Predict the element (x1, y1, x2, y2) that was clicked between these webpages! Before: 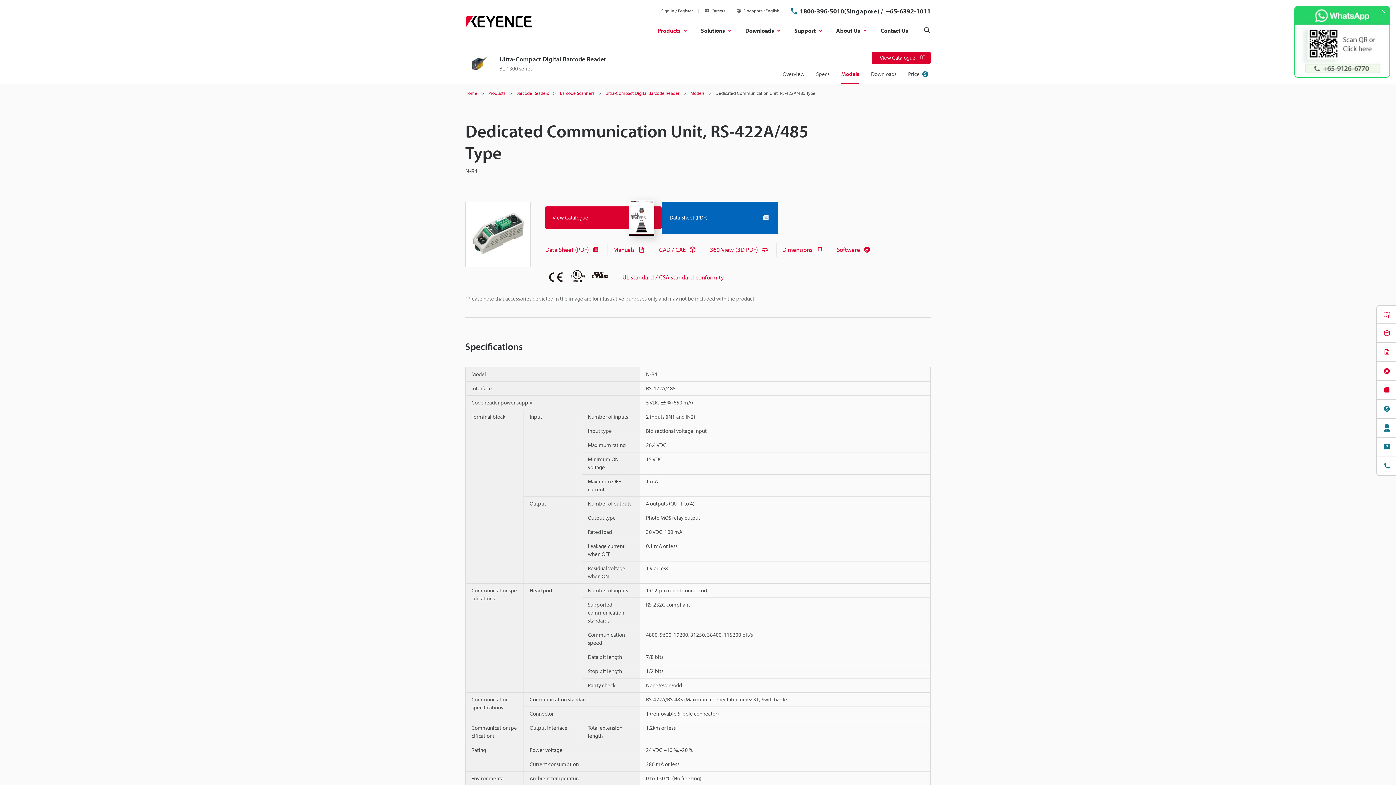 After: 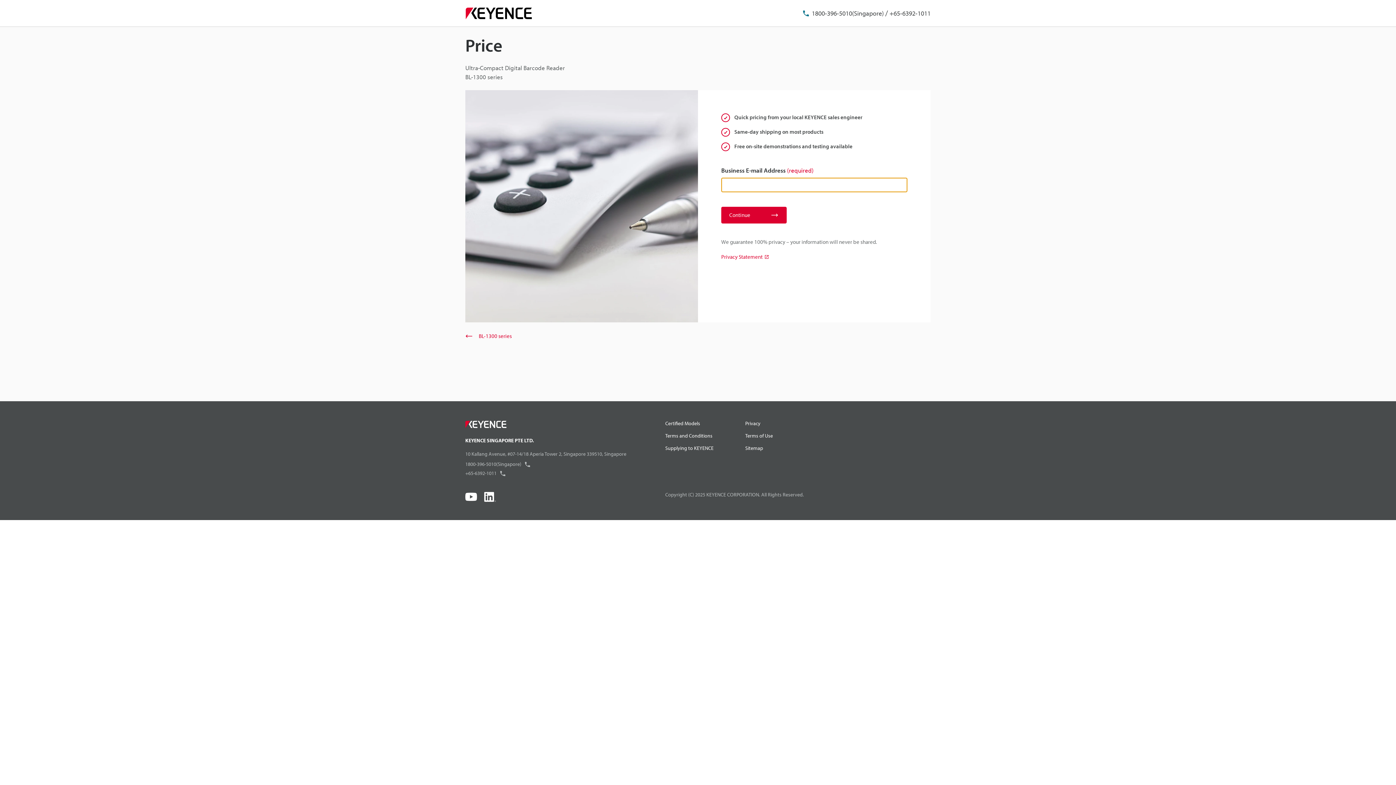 Action: label: Price bbox: (908, 64, 930, 84)